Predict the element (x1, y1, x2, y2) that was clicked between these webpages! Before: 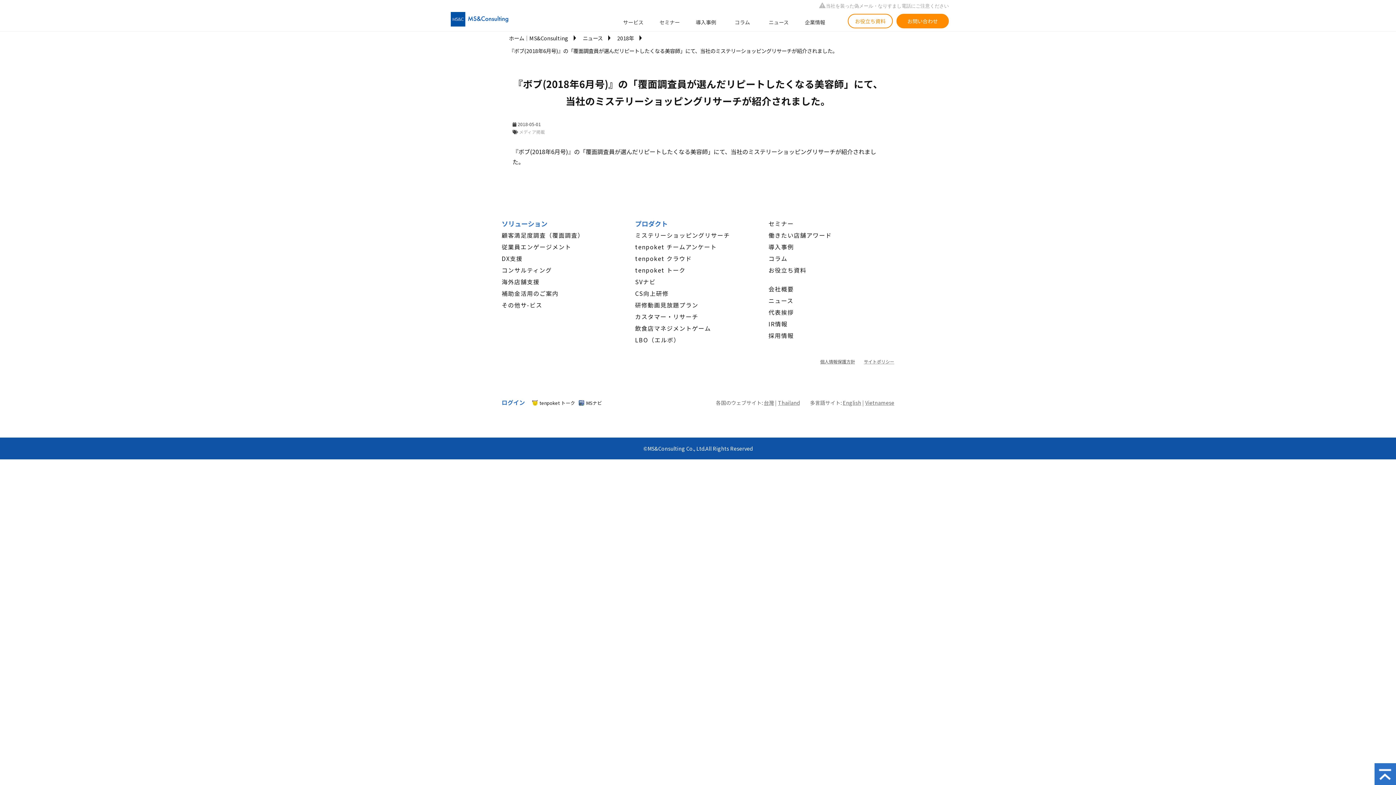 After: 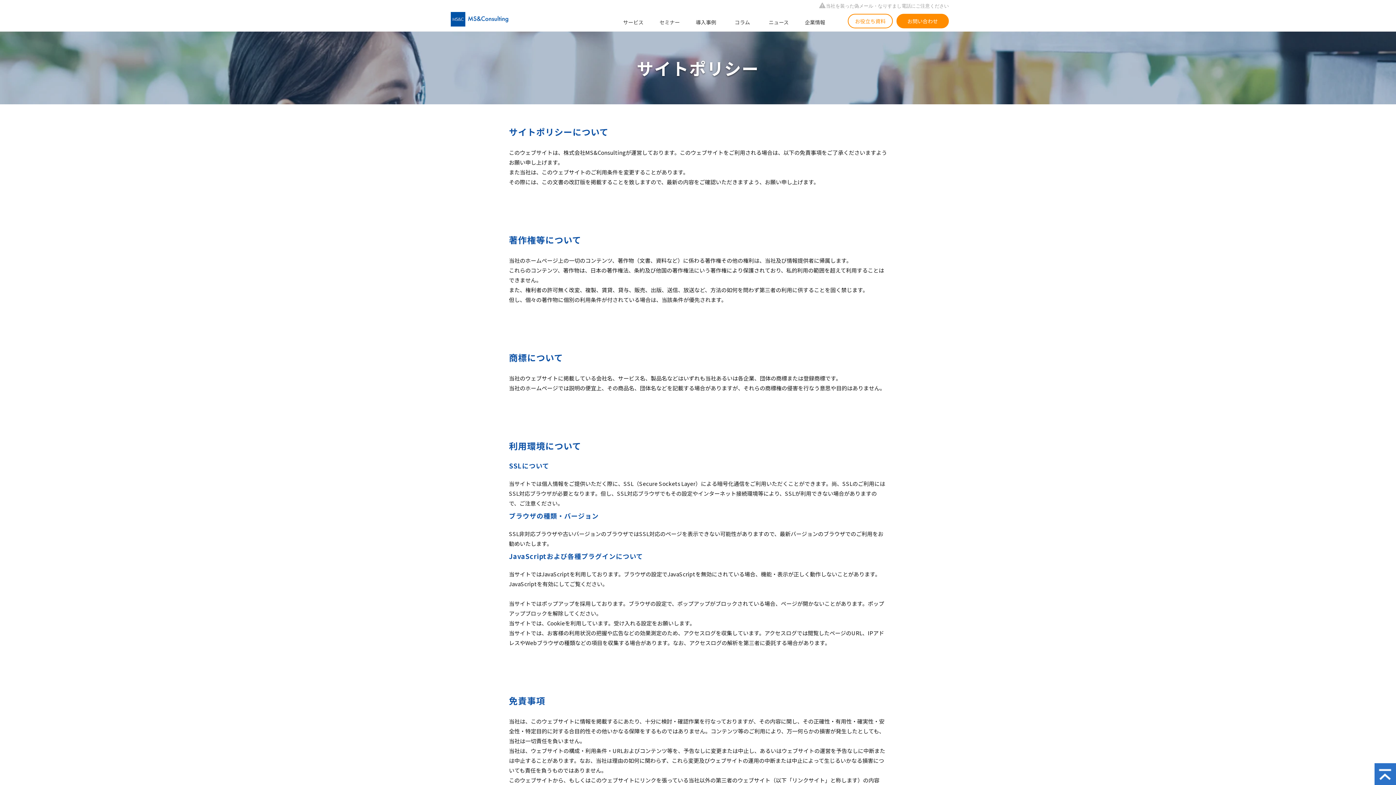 Action: label: サイトポリシー bbox: (864, 358, 894, 364)